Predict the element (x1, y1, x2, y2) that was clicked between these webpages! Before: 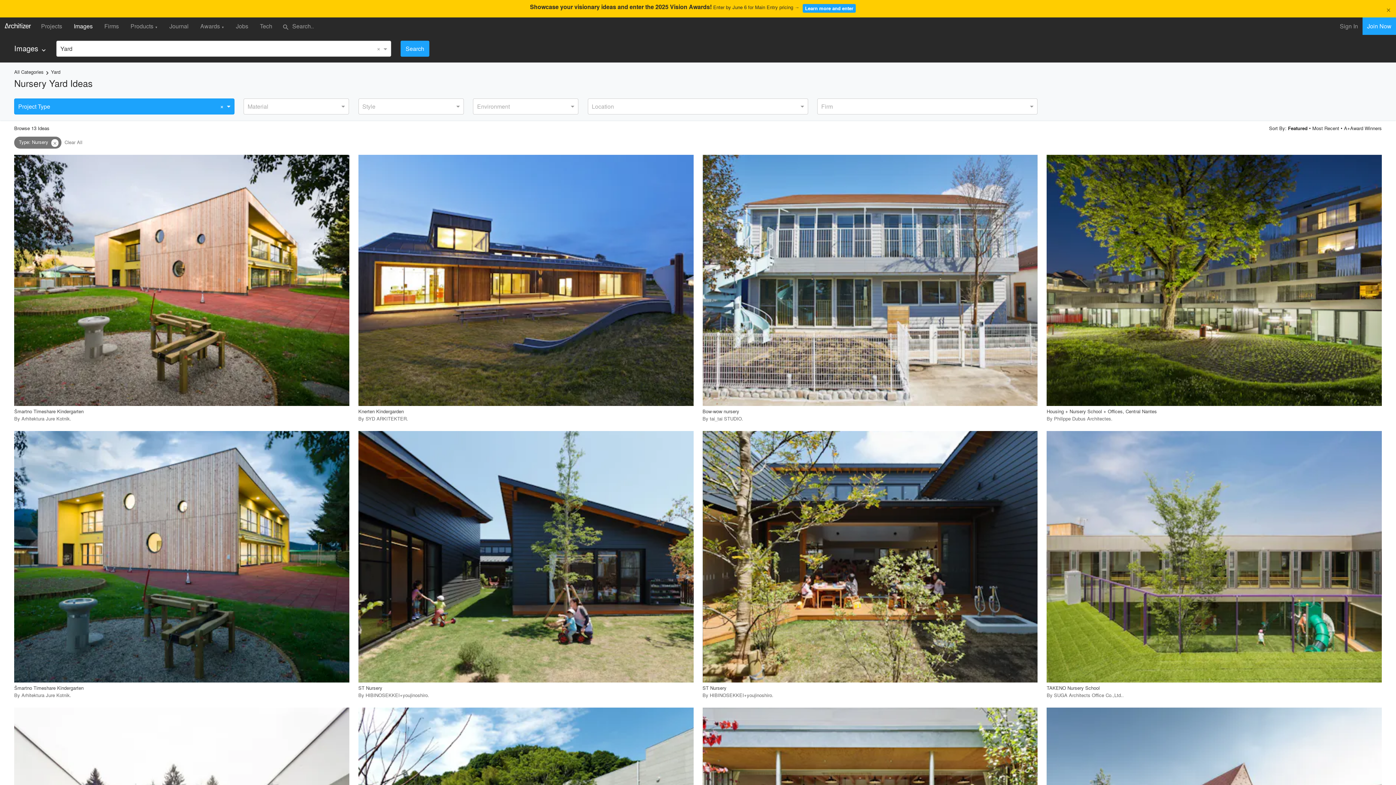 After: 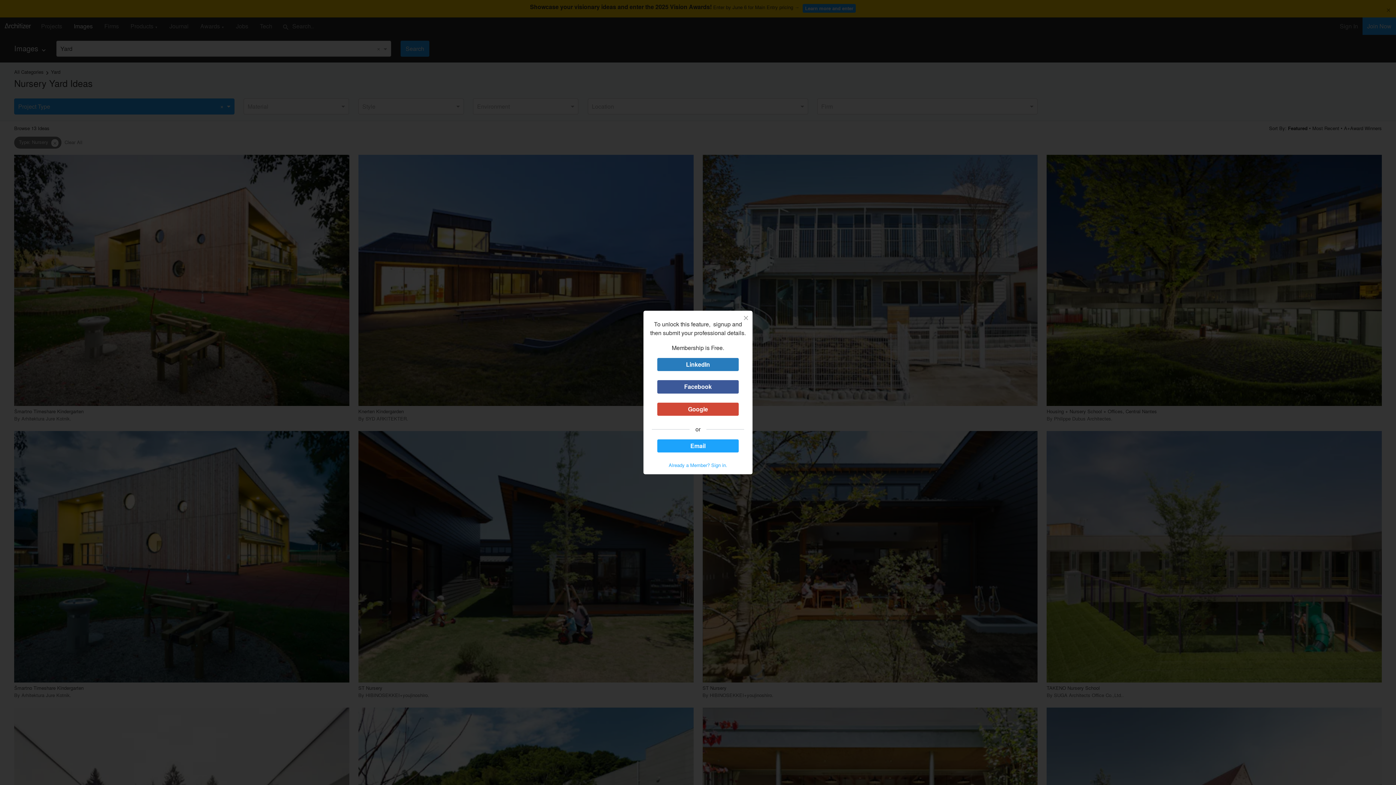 Action: label: playlist_add bbox: (1201, 730, 1213, 740)